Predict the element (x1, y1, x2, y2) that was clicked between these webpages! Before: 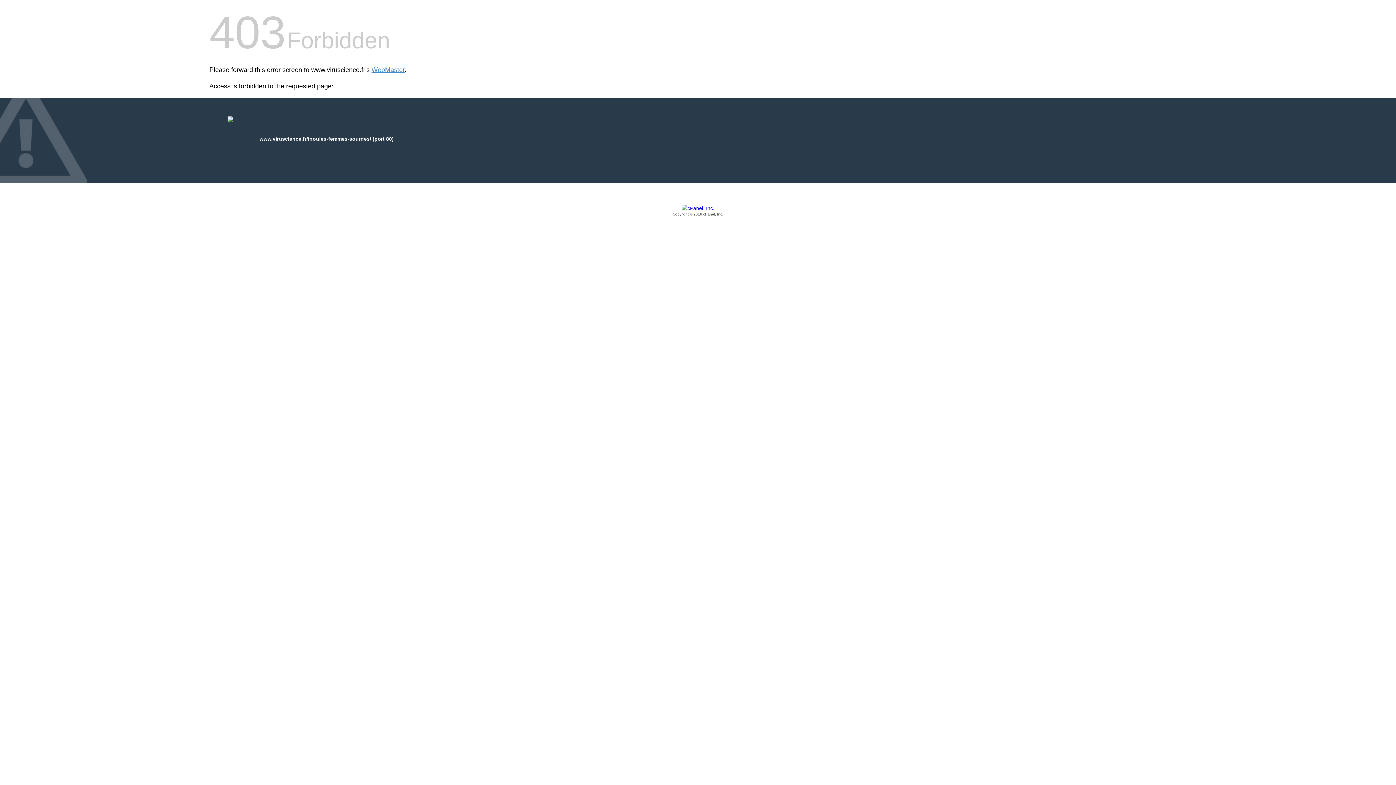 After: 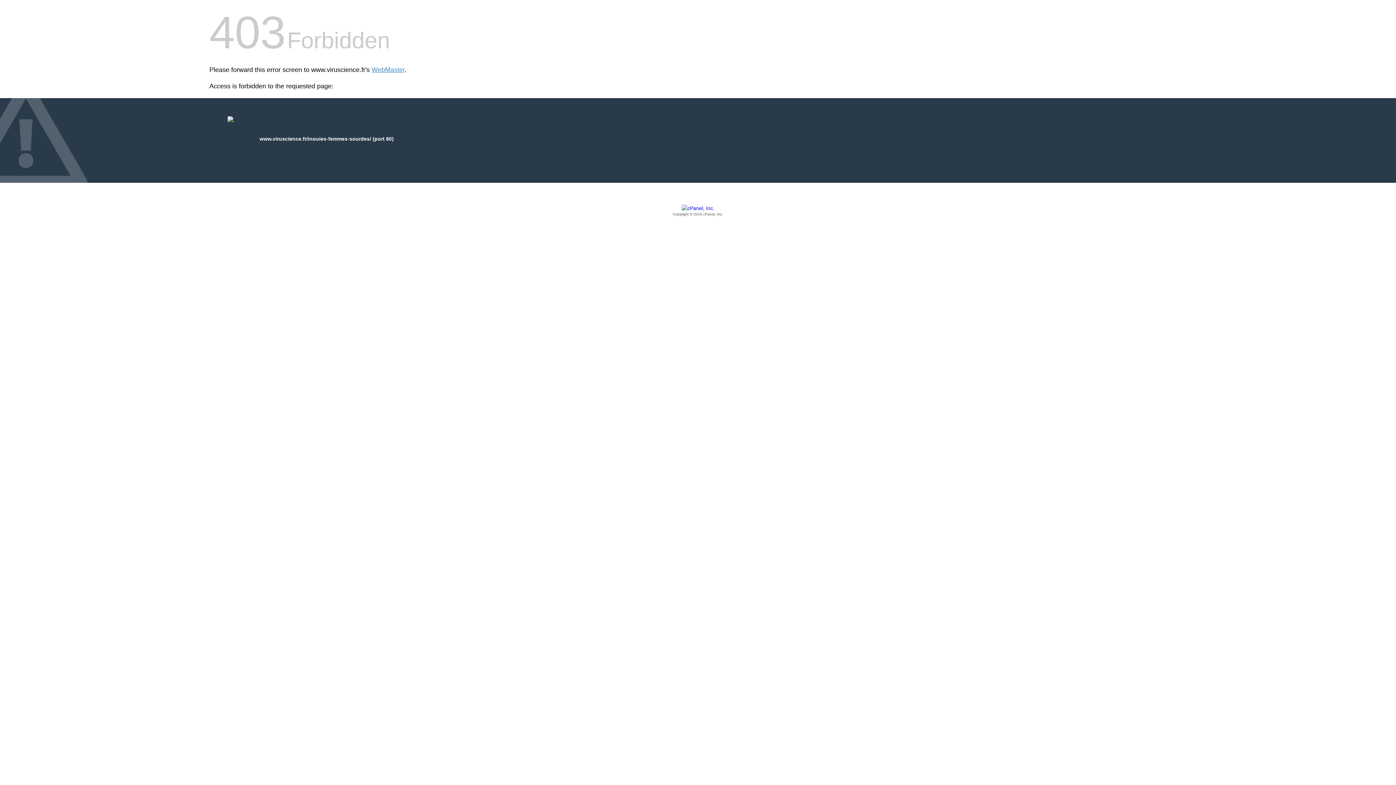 Action: bbox: (209, 205, 1186, 217) label: Copyright © 2016 cPanel, Inc.